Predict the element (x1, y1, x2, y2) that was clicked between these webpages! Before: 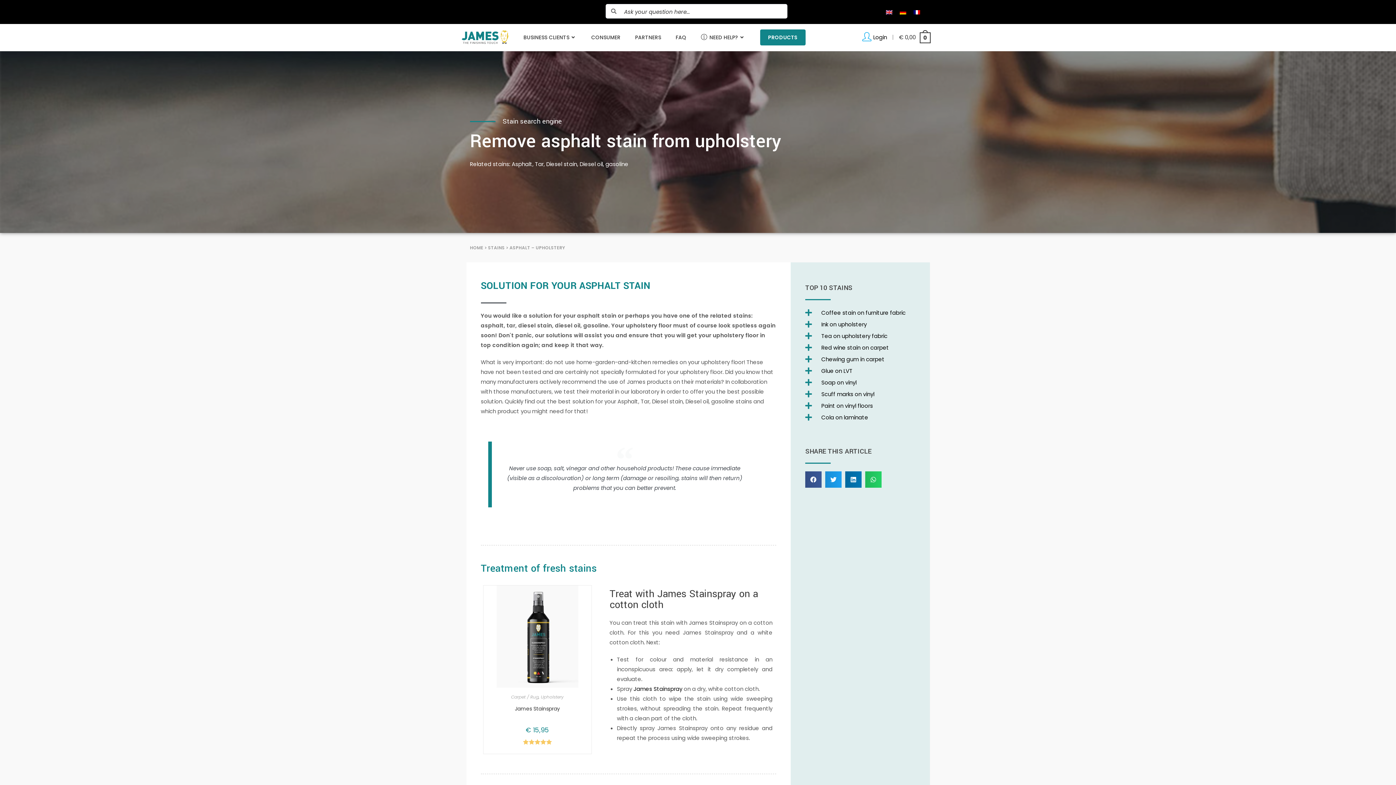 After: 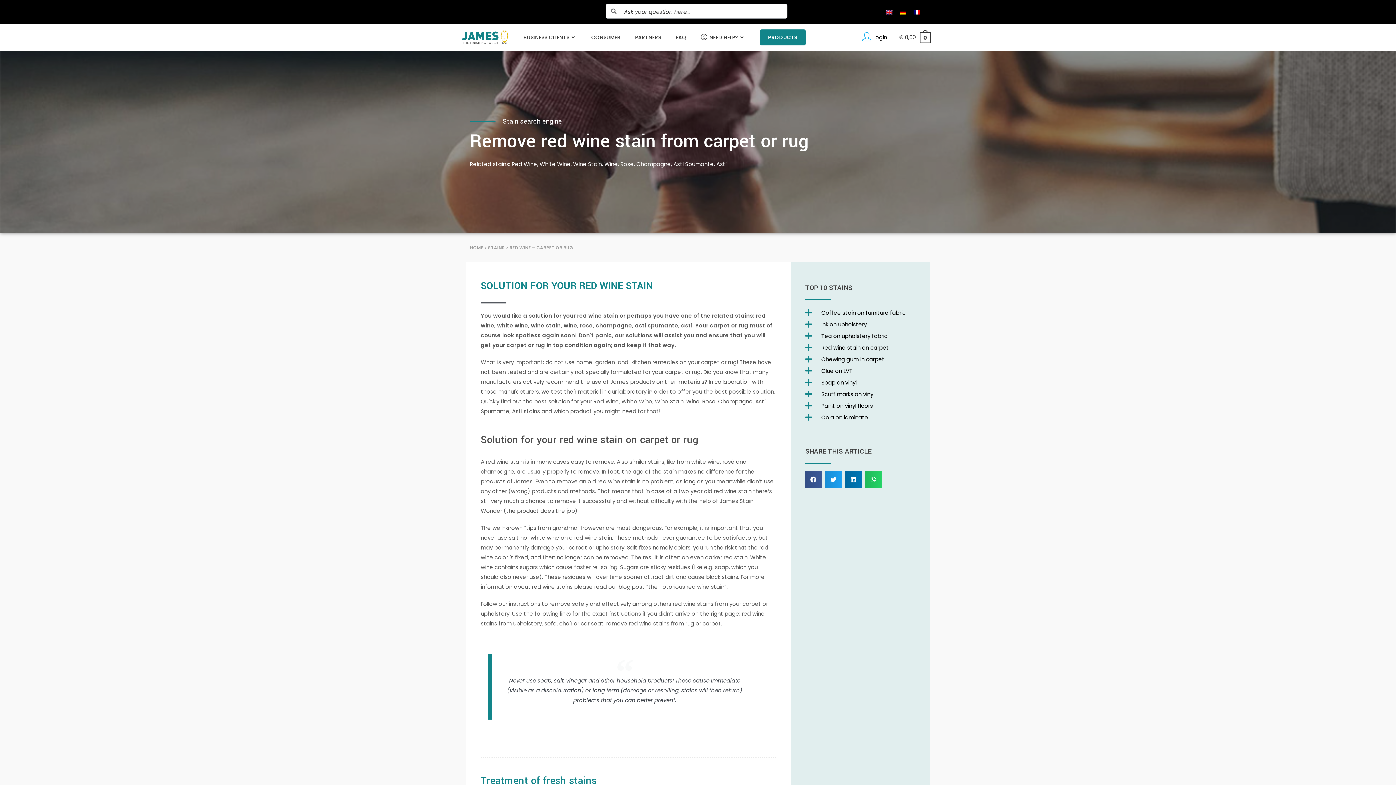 Action: bbox: (805, 342, 915, 352) label: Red wine stain on carpet